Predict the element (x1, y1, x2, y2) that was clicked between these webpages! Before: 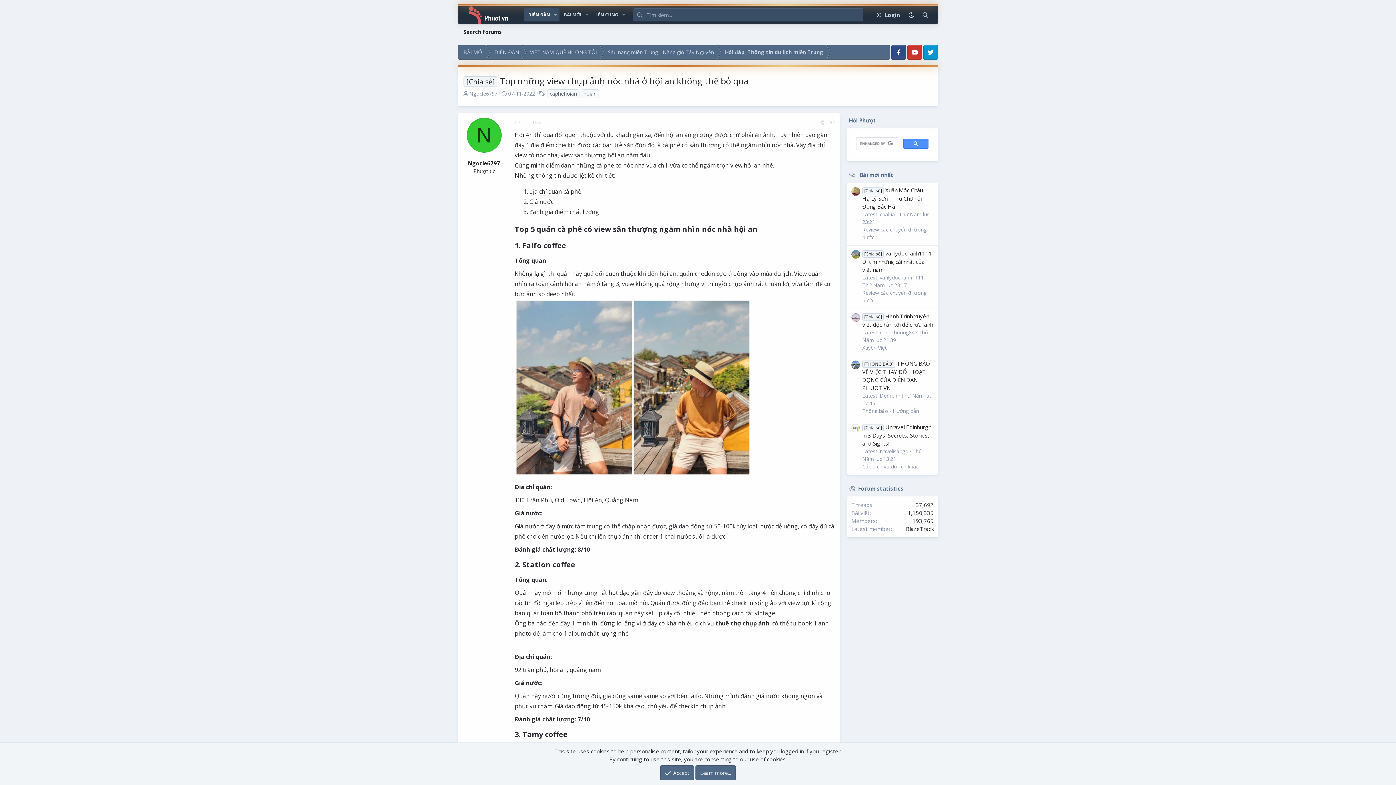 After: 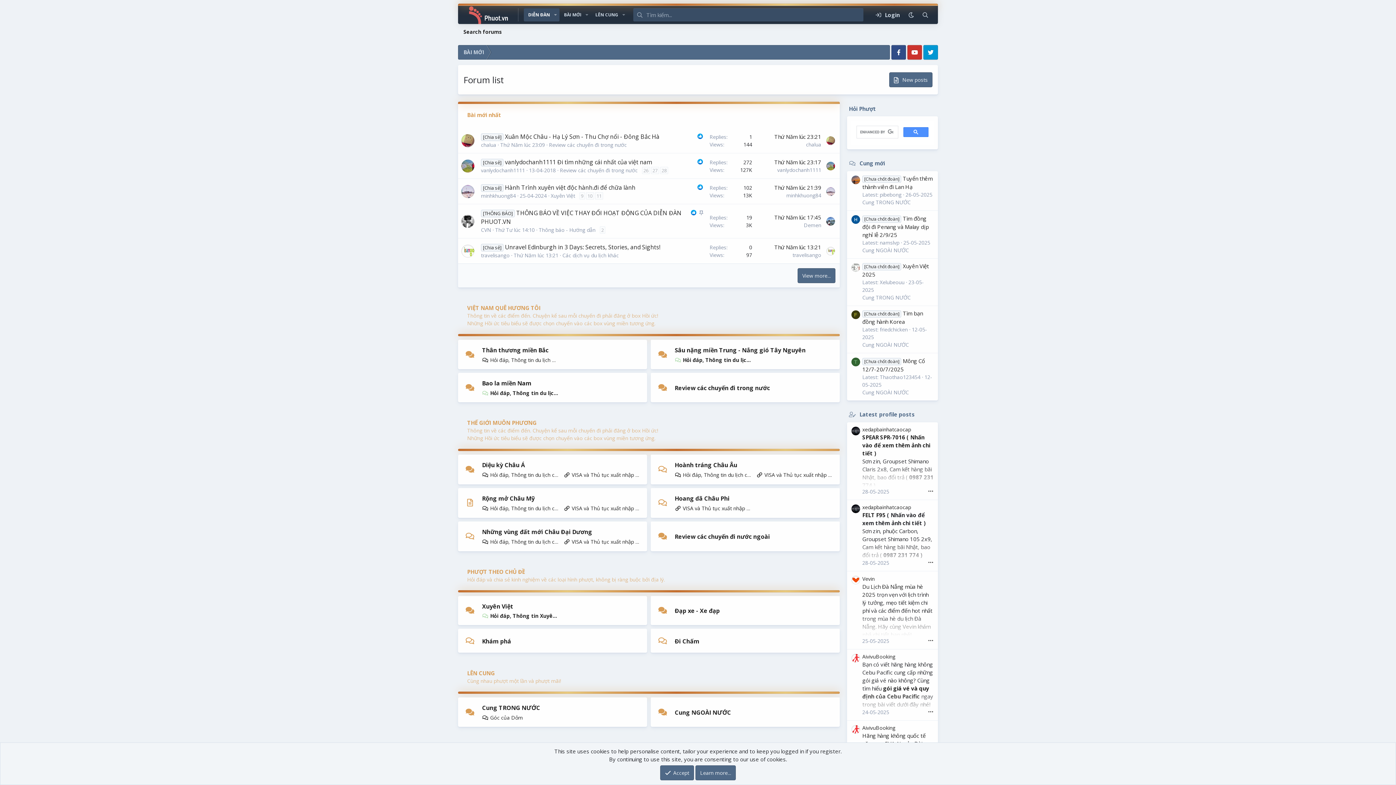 Action: bbox: (524, 8, 554, 21) label: DIỄN ĐÀN